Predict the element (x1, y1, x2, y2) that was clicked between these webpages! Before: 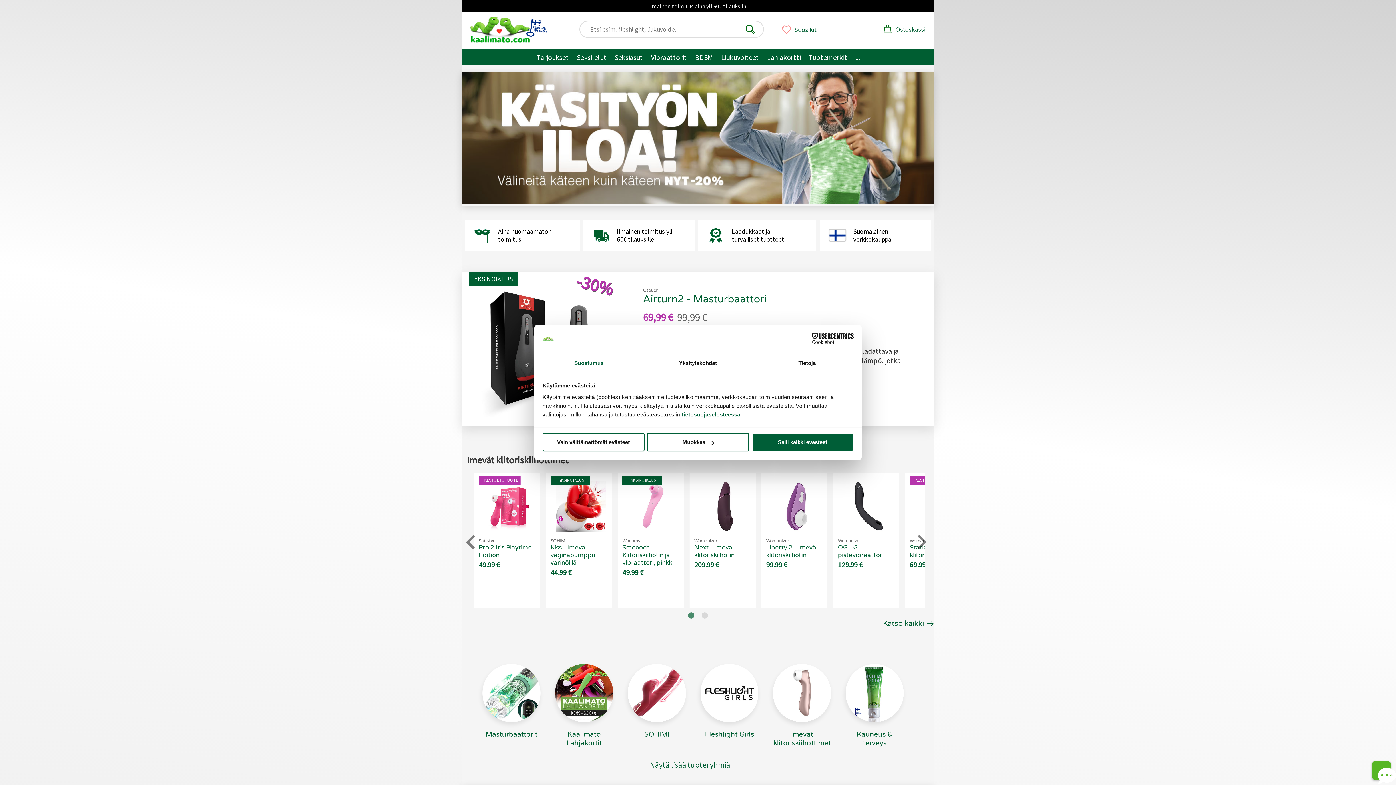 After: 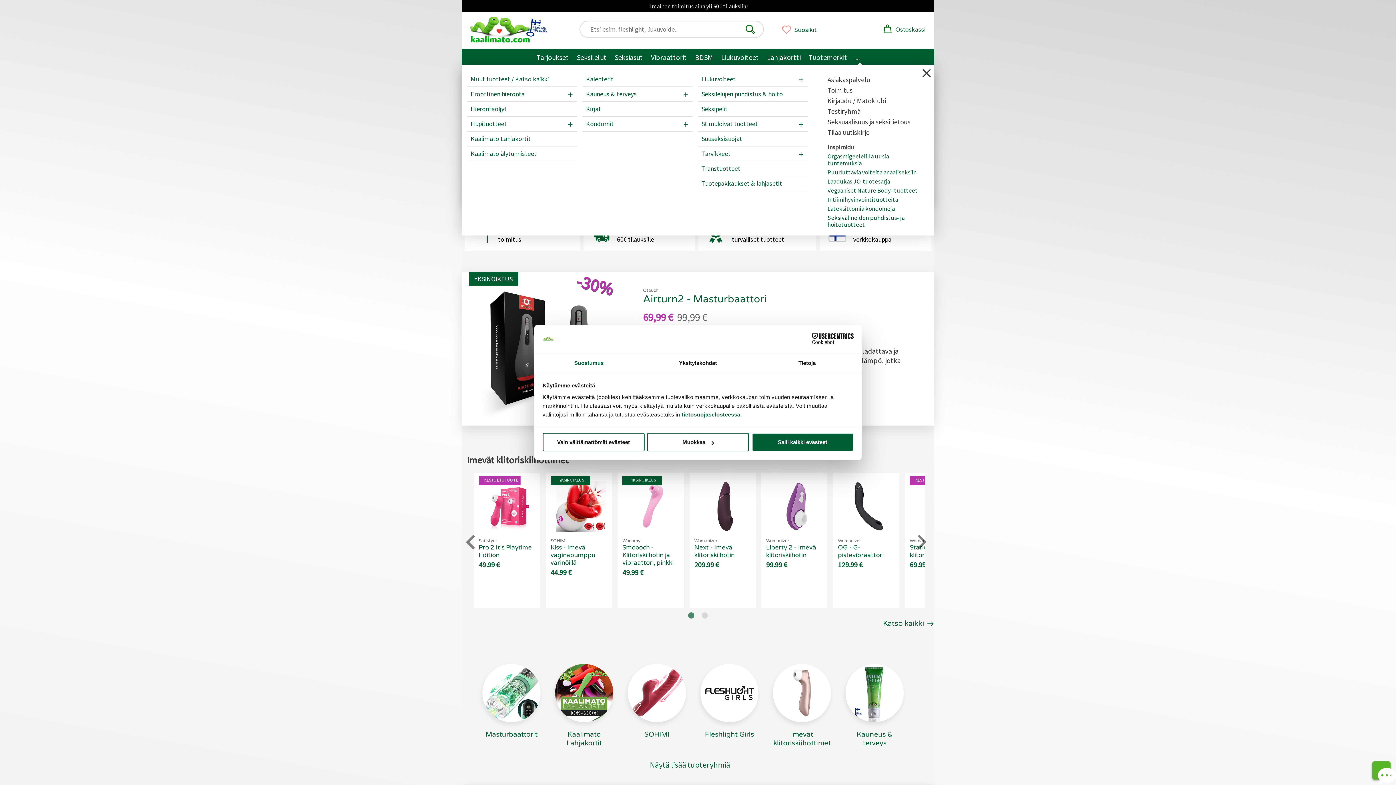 Action: label: Muut tuotteet / muuta bbox: (851, 49, 863, 65)